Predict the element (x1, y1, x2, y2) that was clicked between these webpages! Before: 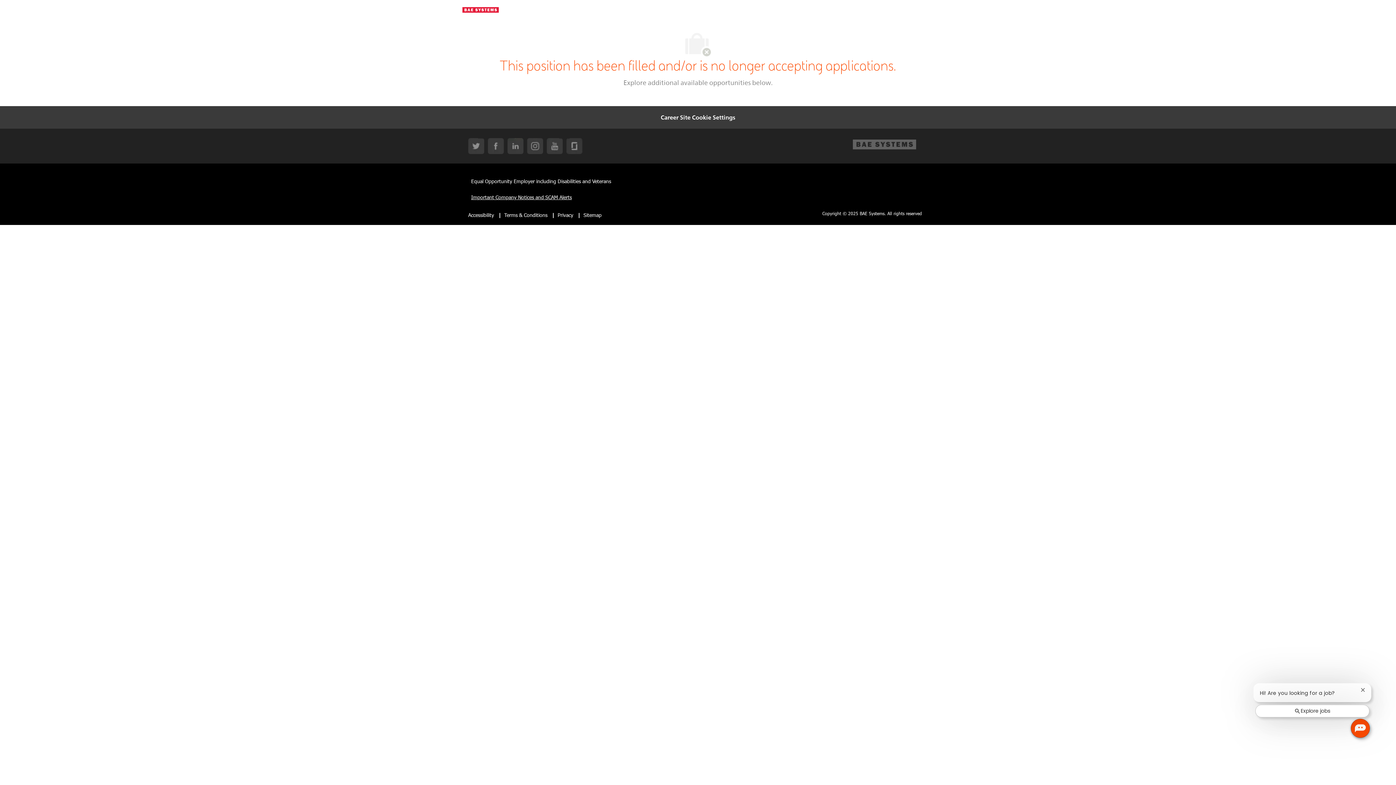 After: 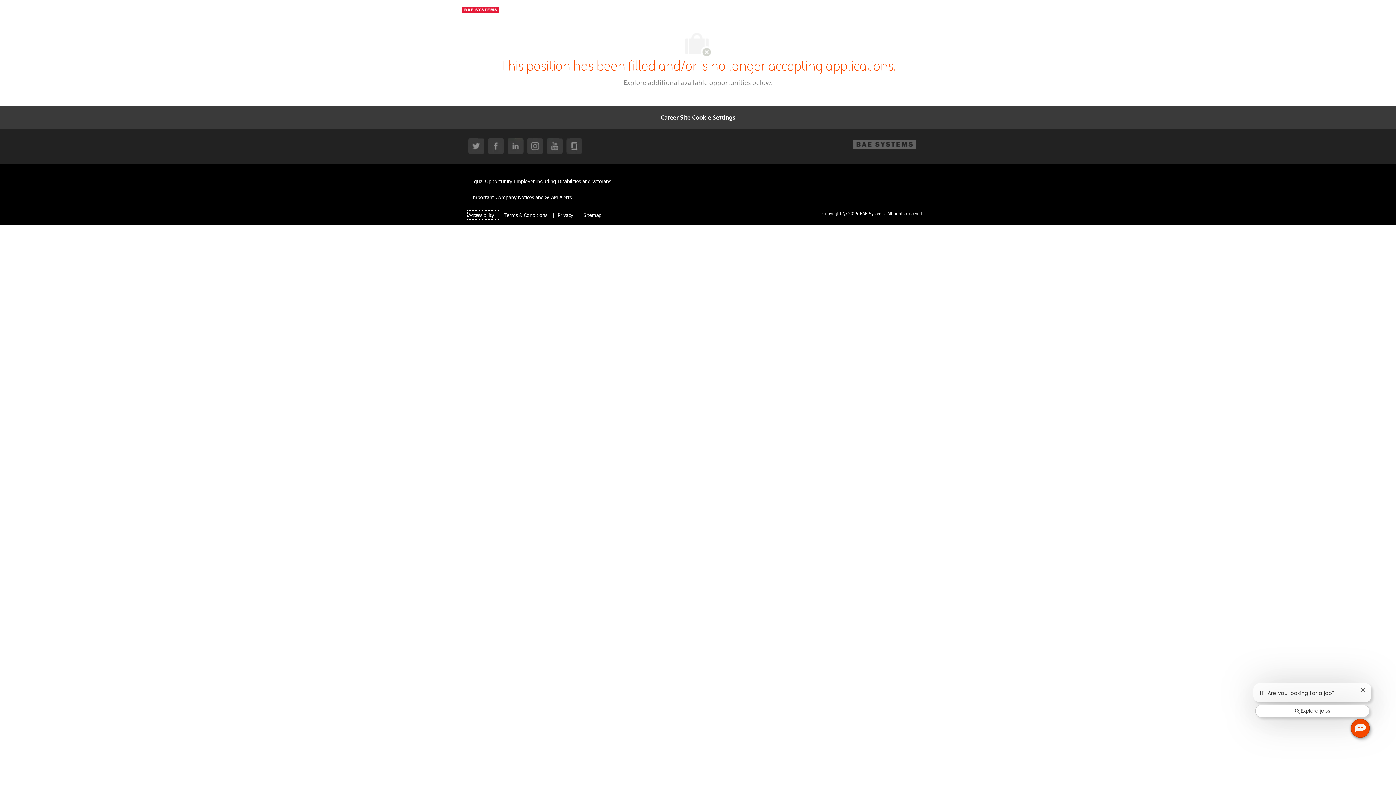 Action: label: Accessibility bbox: (468, 211, 499, 218)